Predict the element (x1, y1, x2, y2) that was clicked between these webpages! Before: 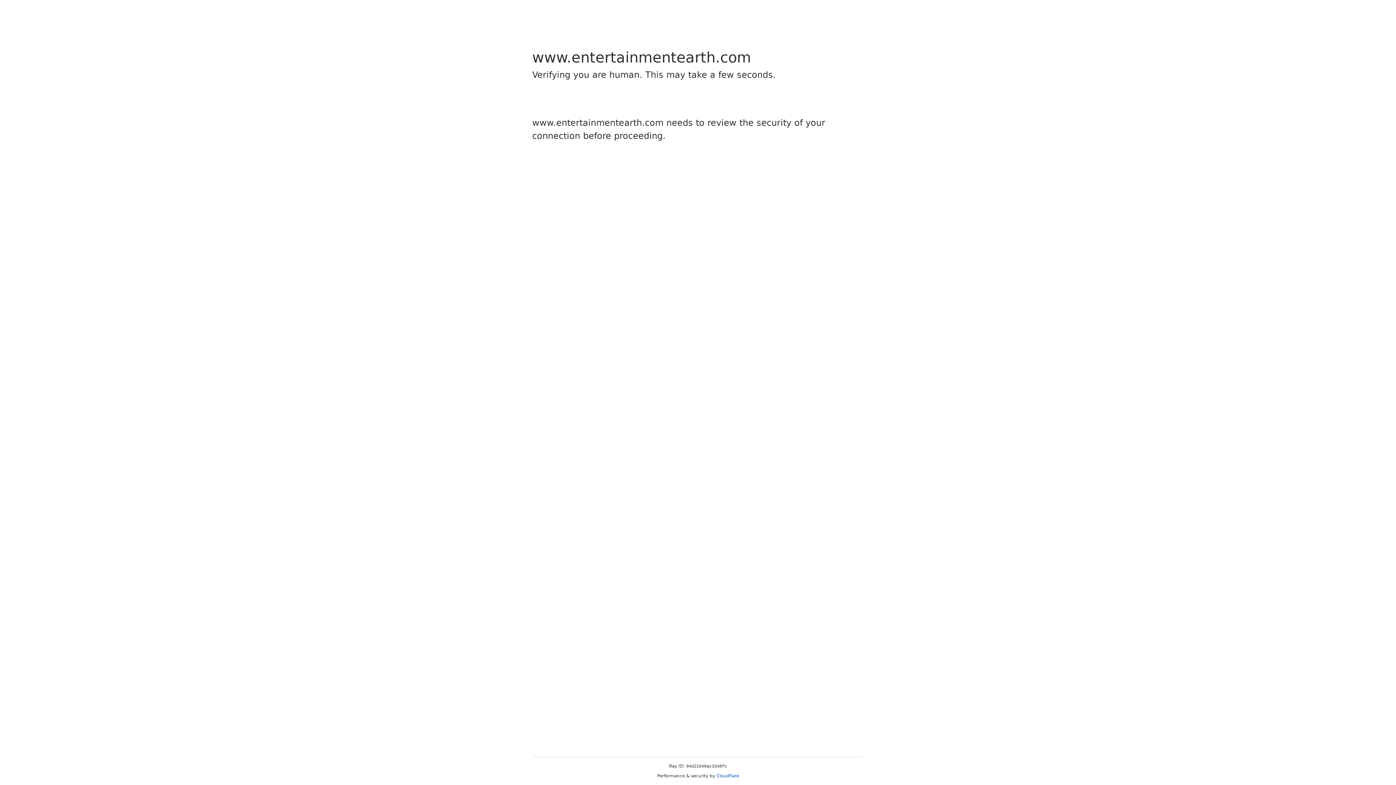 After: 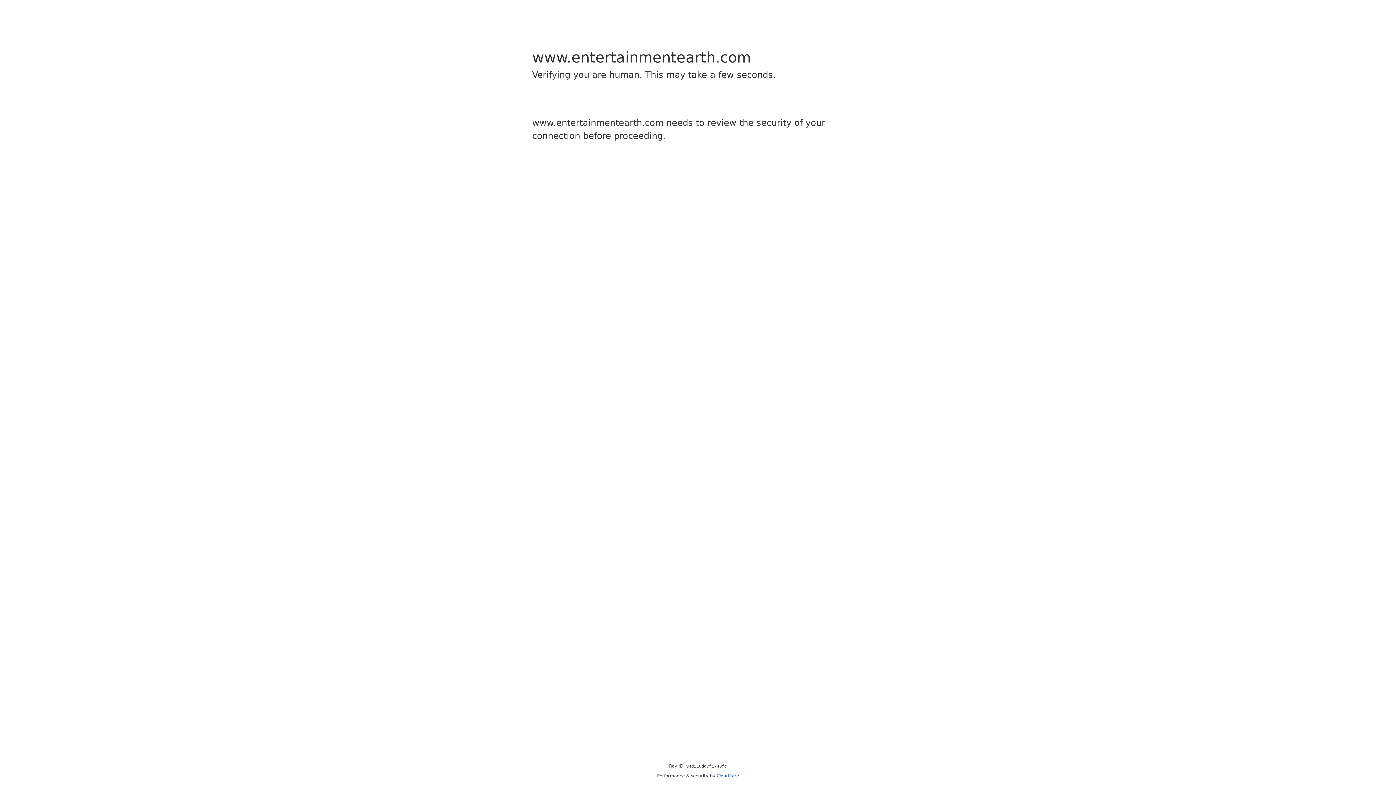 Action: bbox: (716, 773, 739, 778) label: Cloudflare